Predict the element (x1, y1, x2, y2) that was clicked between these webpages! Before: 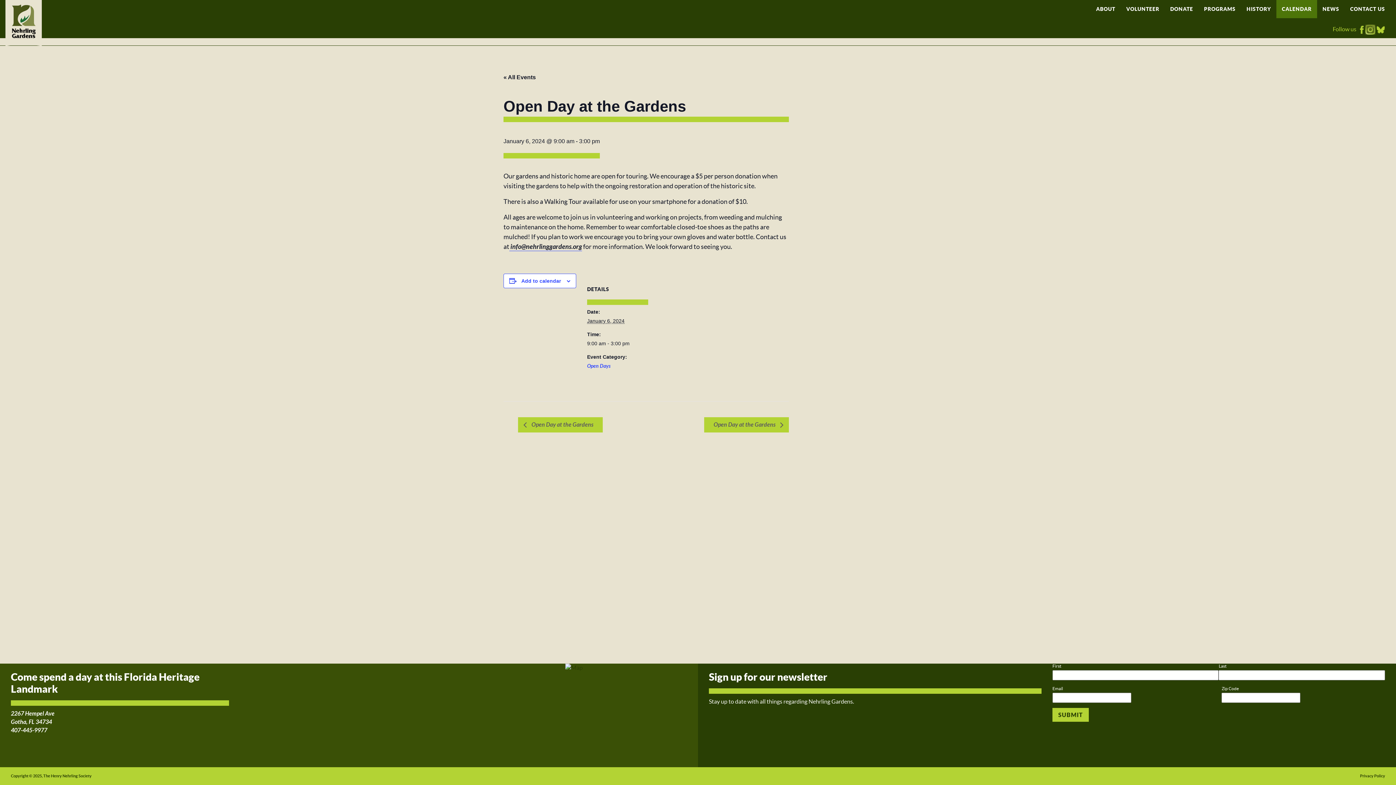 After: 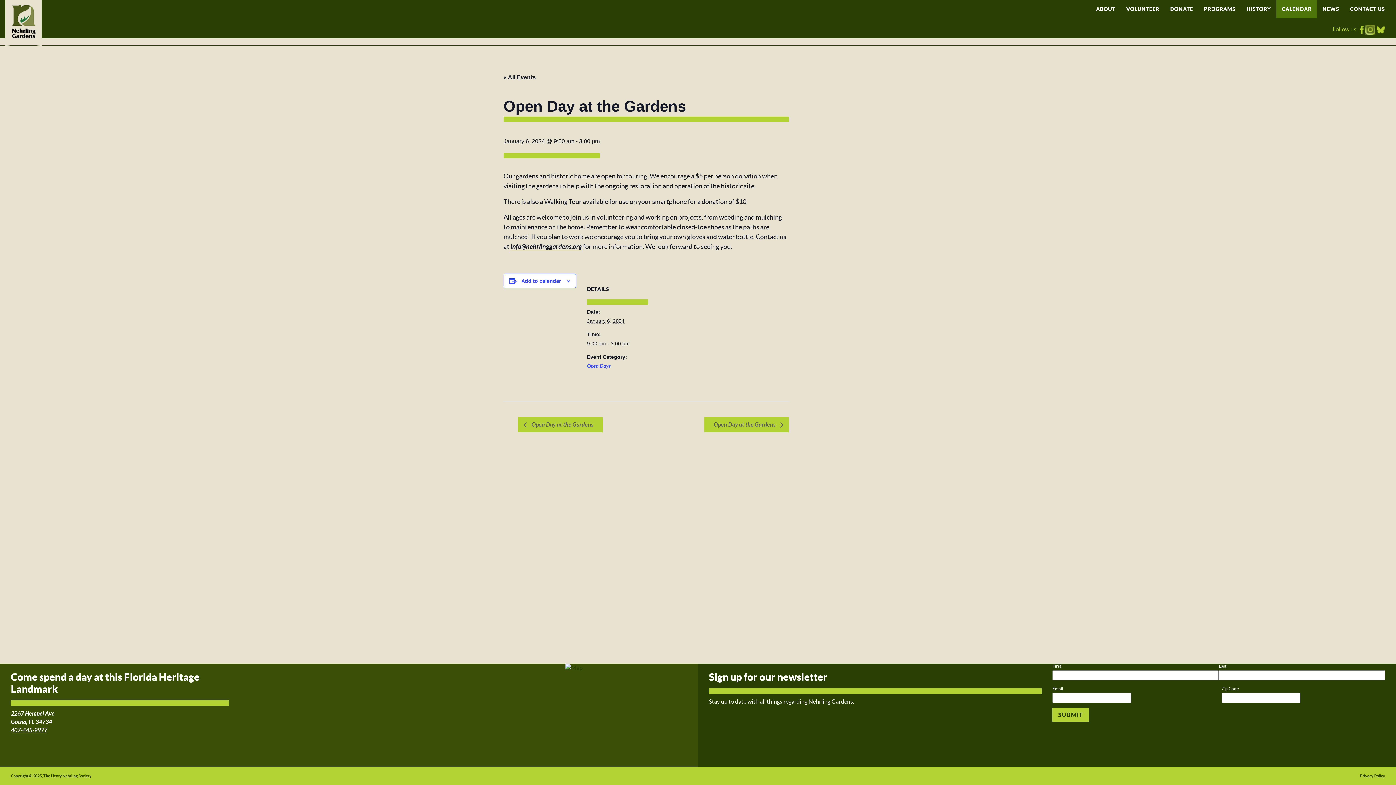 Action: bbox: (10, 727, 47, 734) label: 407-445-9977